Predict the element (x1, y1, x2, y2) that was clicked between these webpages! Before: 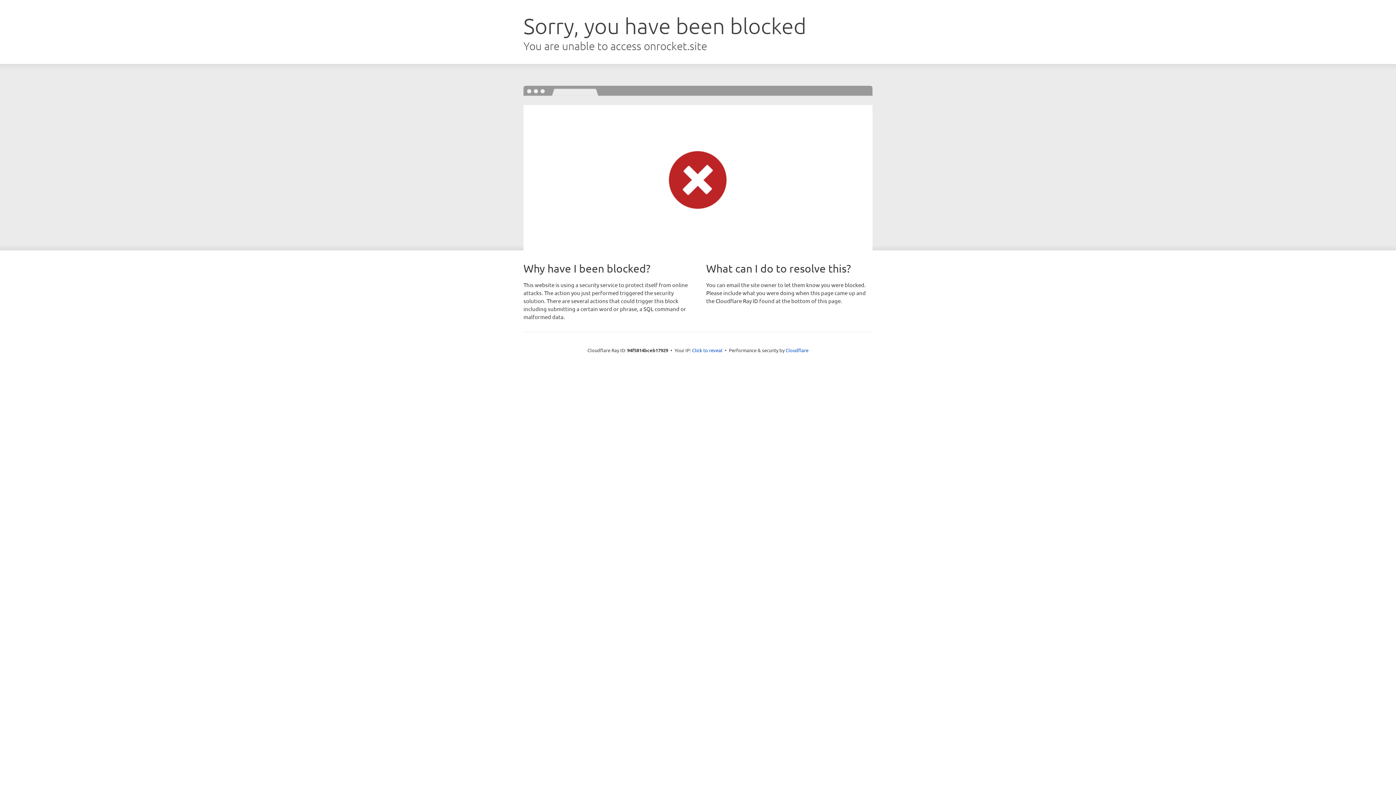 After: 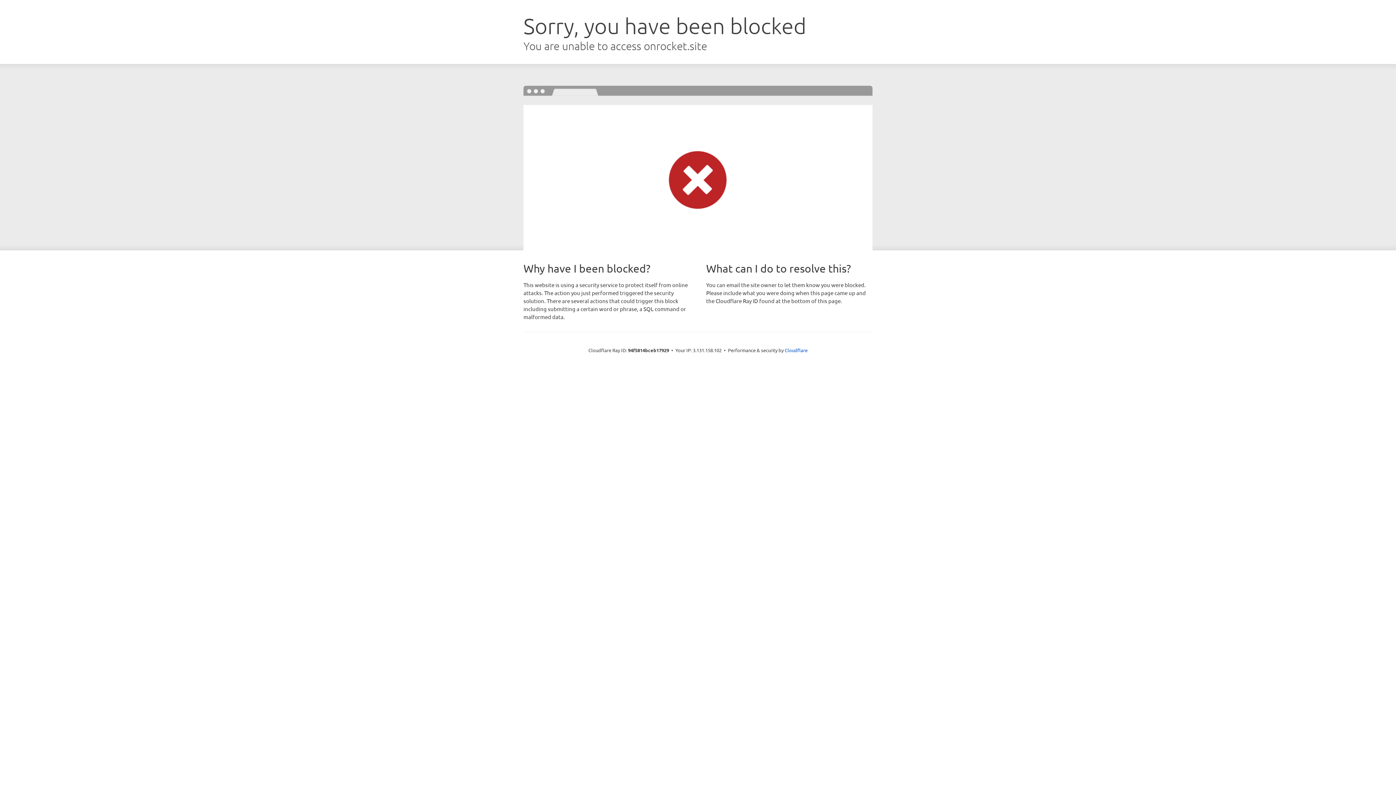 Action: bbox: (692, 346, 722, 353) label: Click to reveal